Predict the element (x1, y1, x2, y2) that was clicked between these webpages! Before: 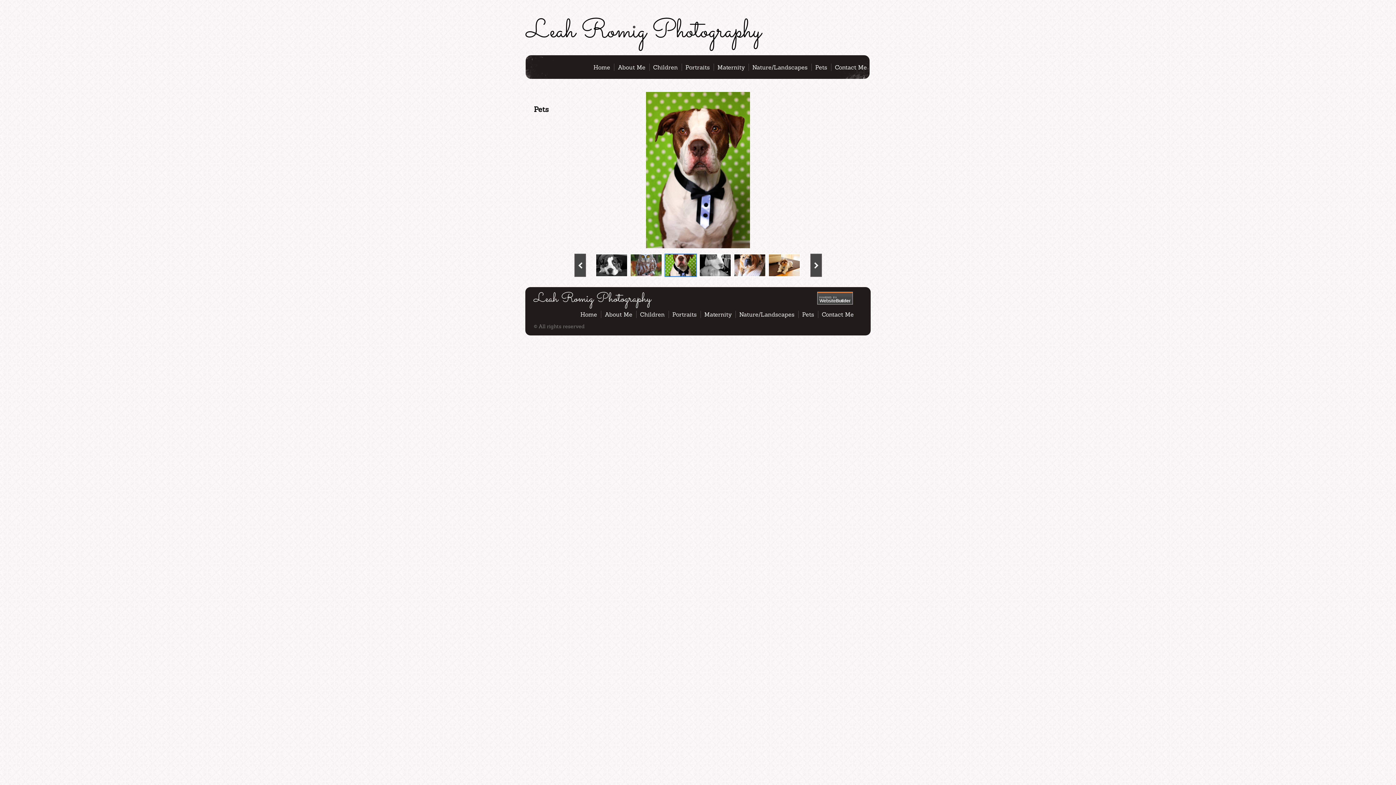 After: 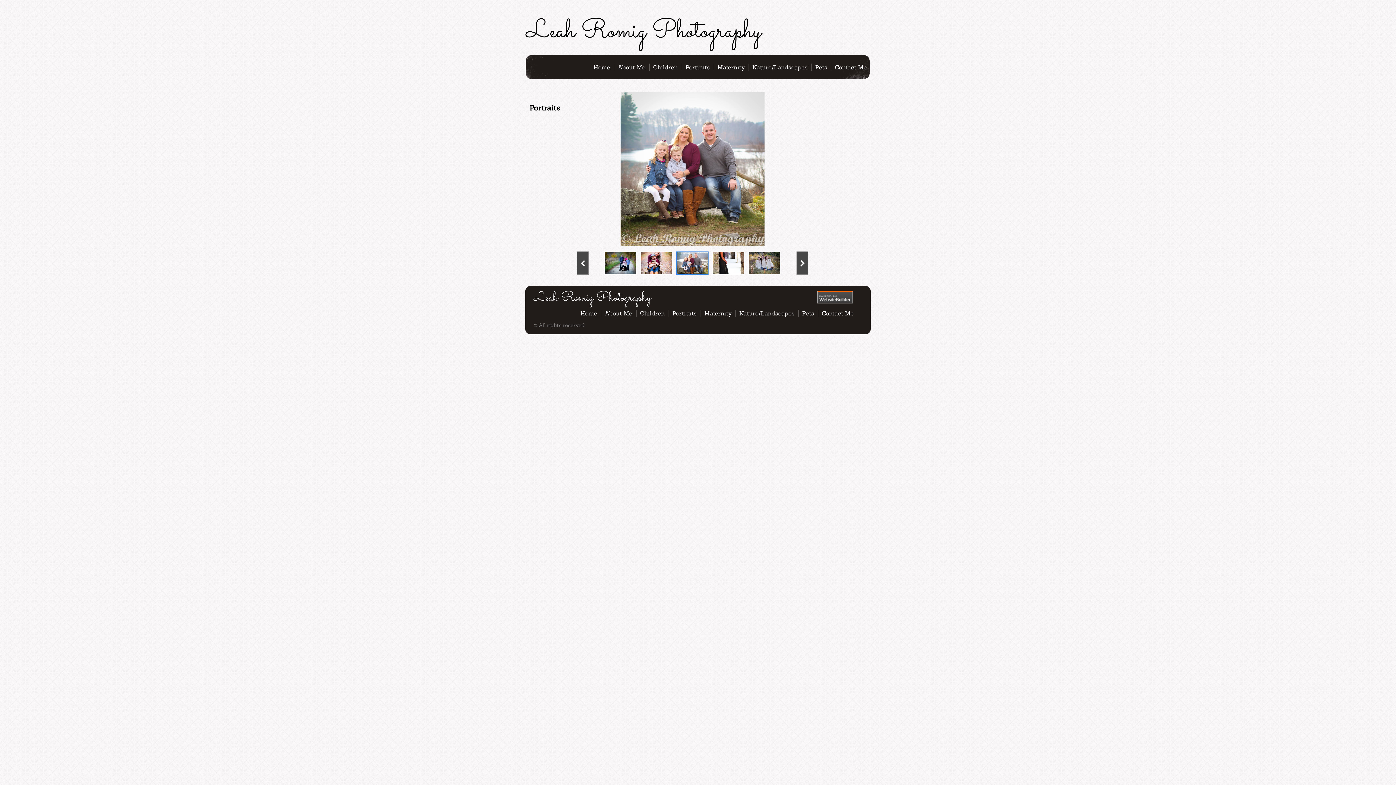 Action: bbox: (668, 310, 700, 318) label: Portraits